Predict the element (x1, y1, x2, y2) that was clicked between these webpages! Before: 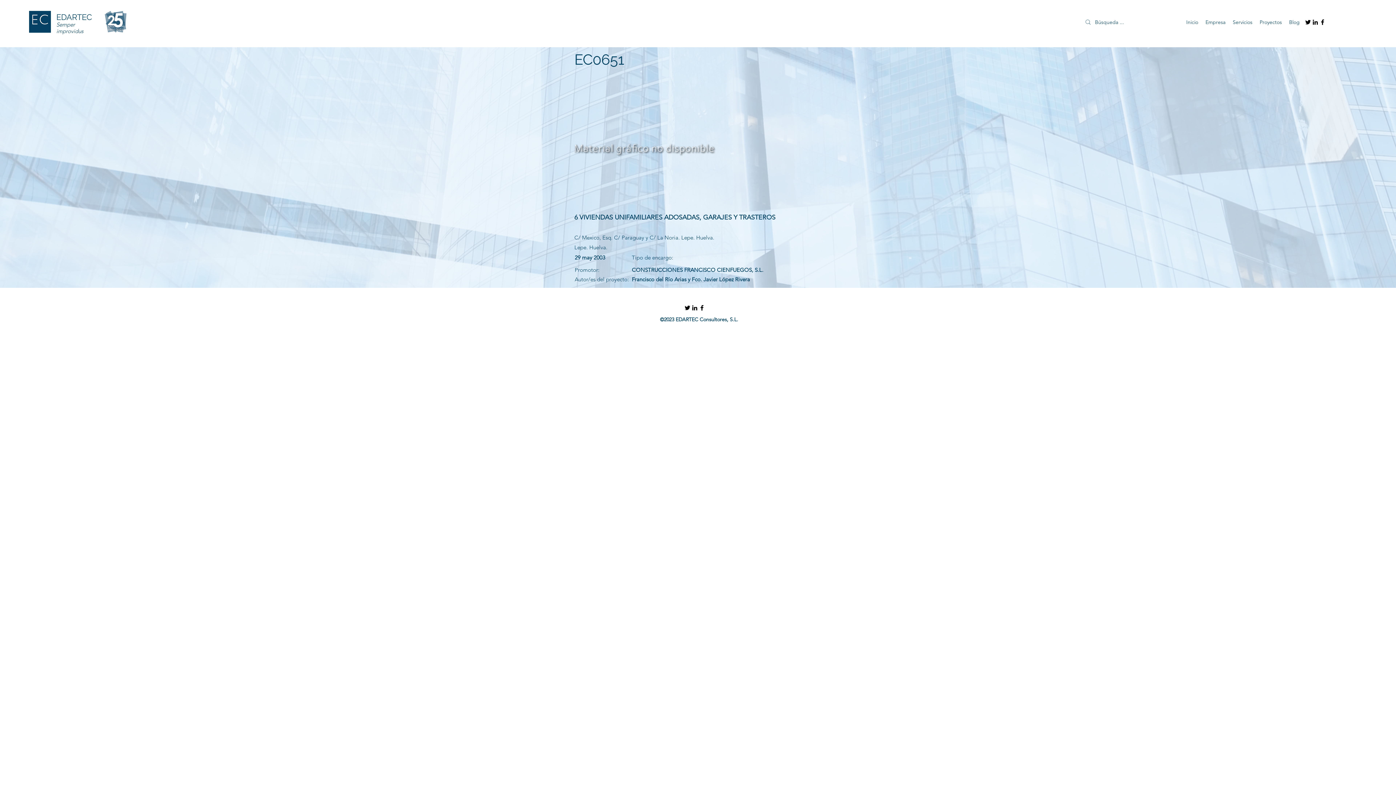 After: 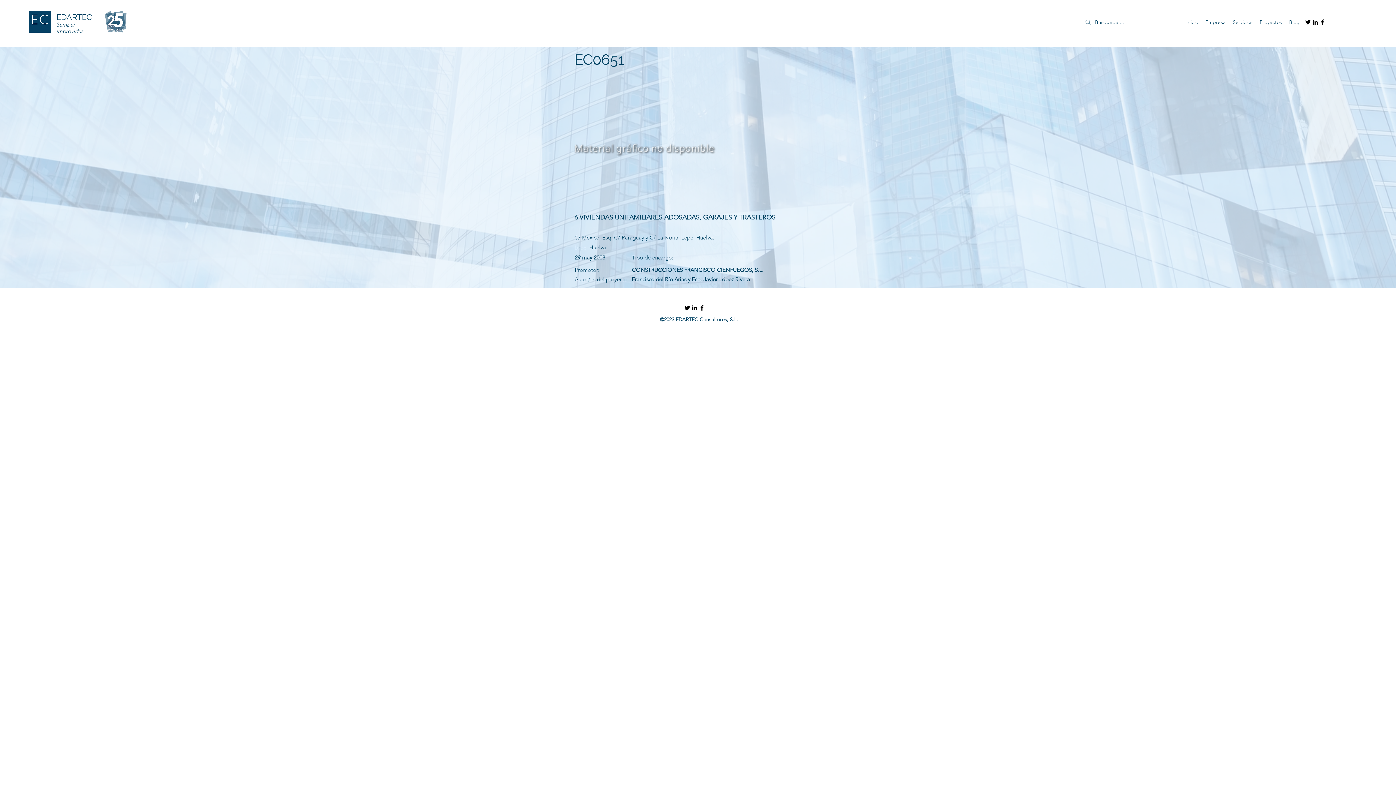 Action: label: facebook bbox: (1319, 18, 1326, 25)